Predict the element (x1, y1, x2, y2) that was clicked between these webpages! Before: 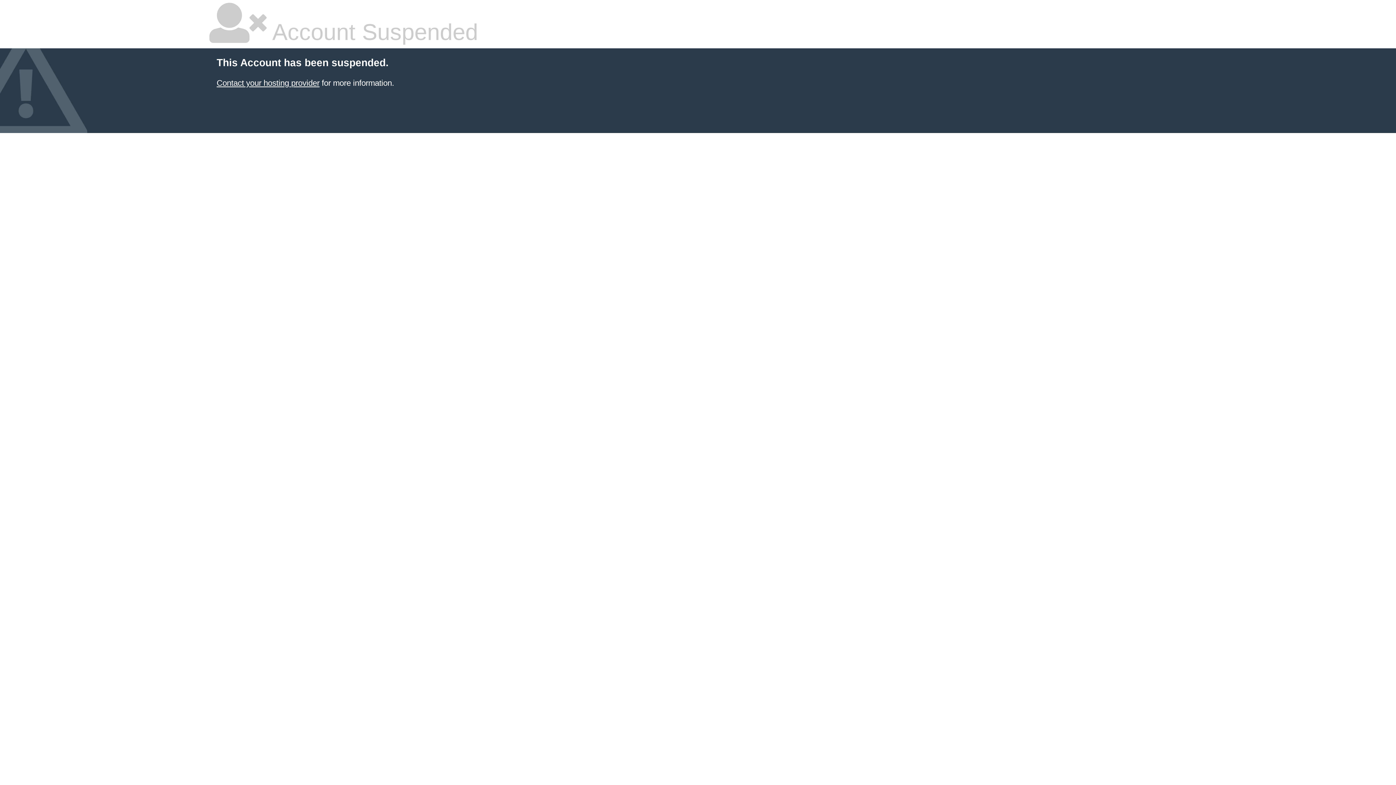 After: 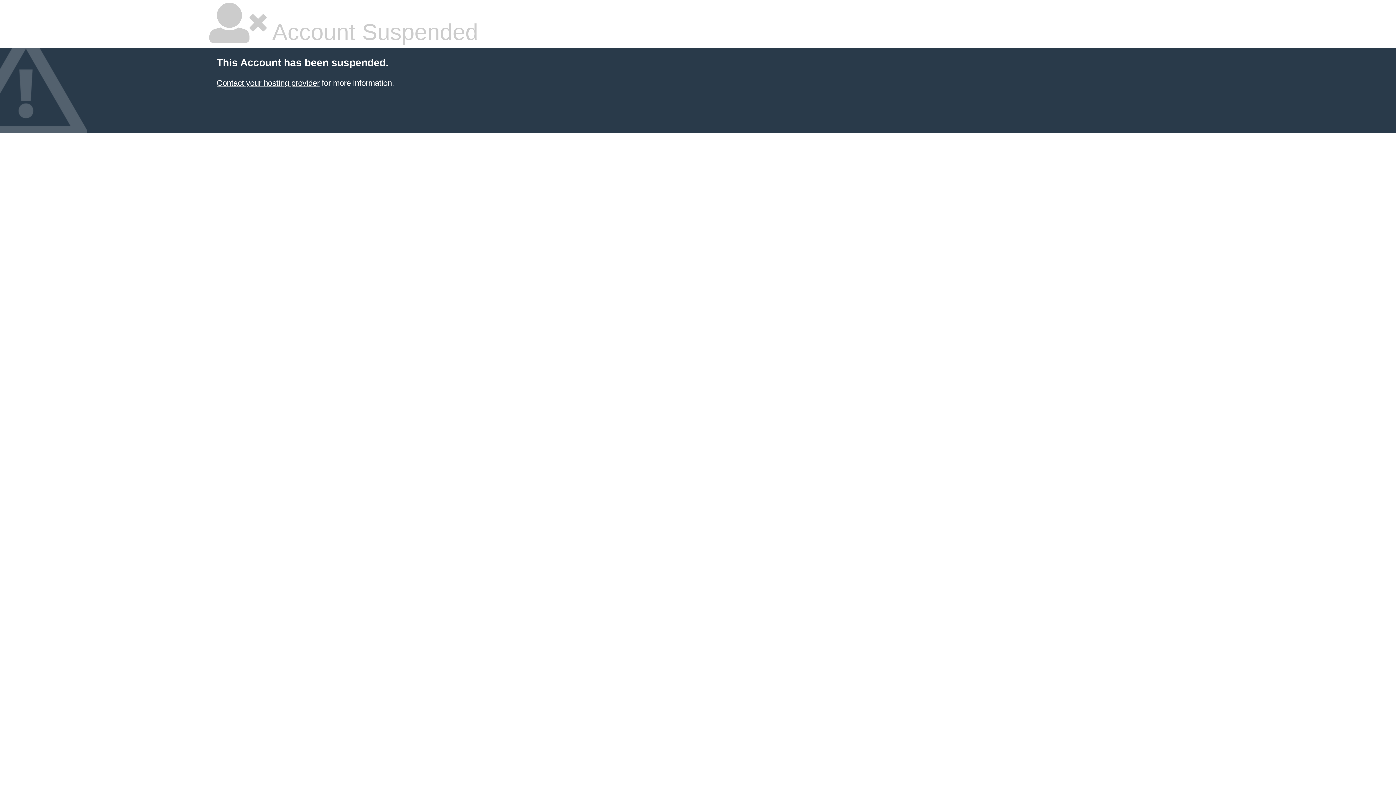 Action: bbox: (216, 78, 319, 87) label: Contact your hosting provider